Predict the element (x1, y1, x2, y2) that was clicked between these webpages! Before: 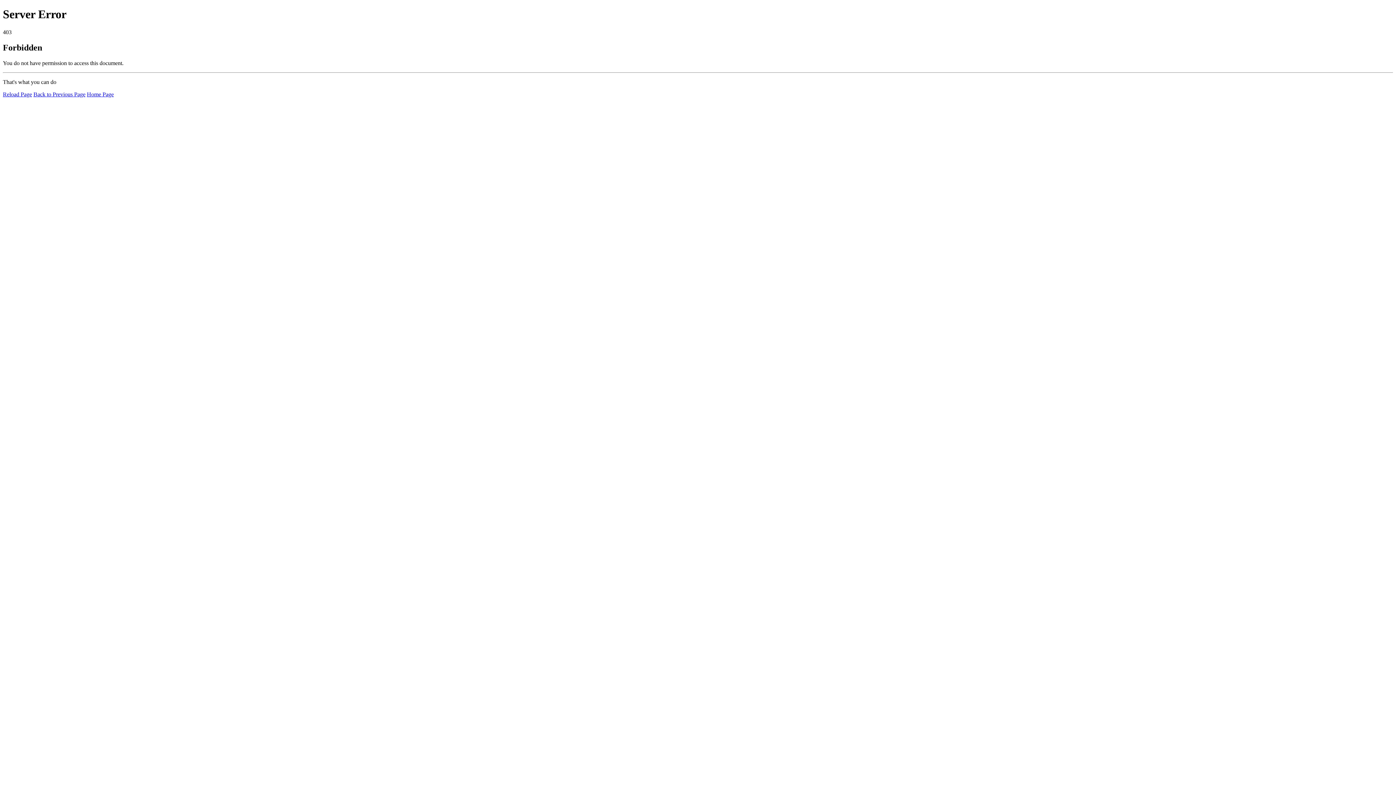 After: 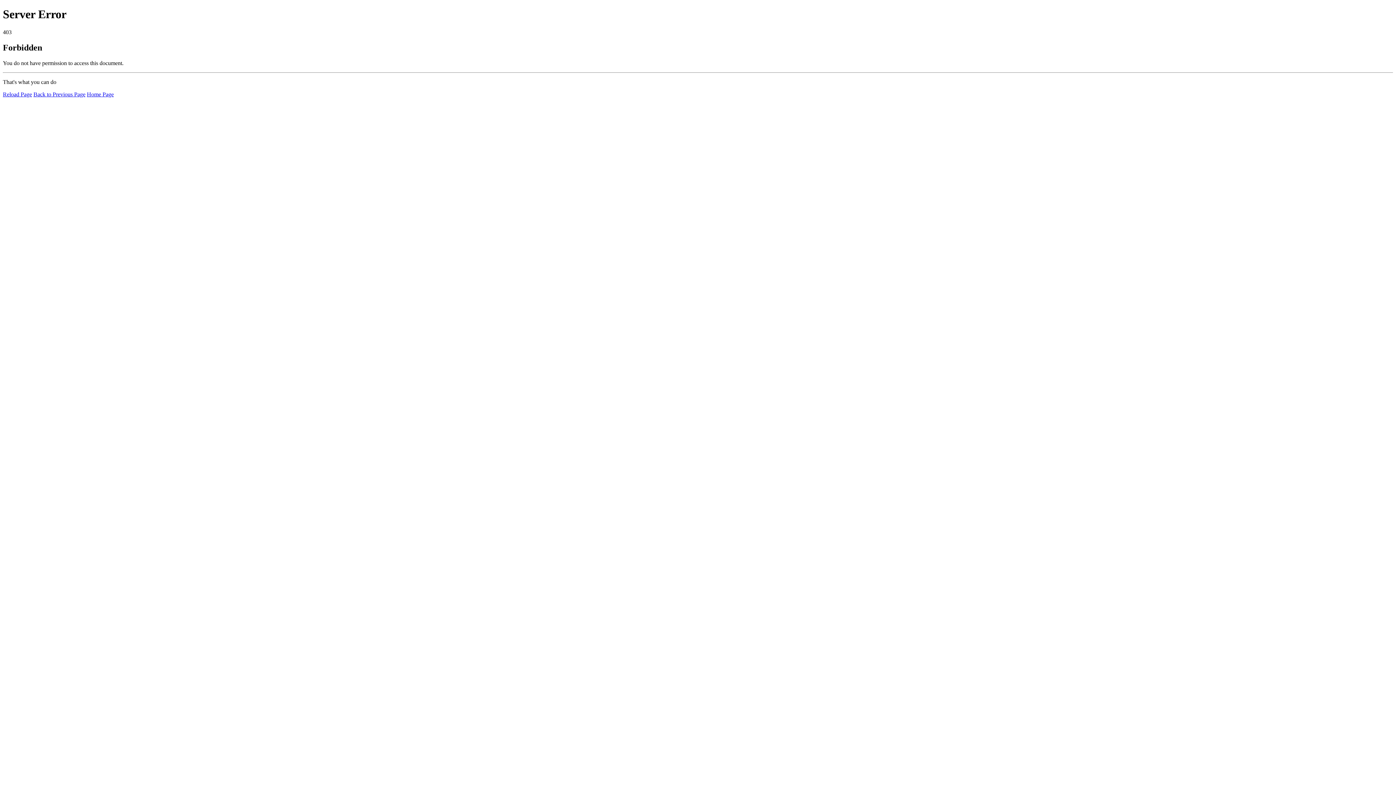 Action: bbox: (2, 91, 32, 97) label: Reload Page